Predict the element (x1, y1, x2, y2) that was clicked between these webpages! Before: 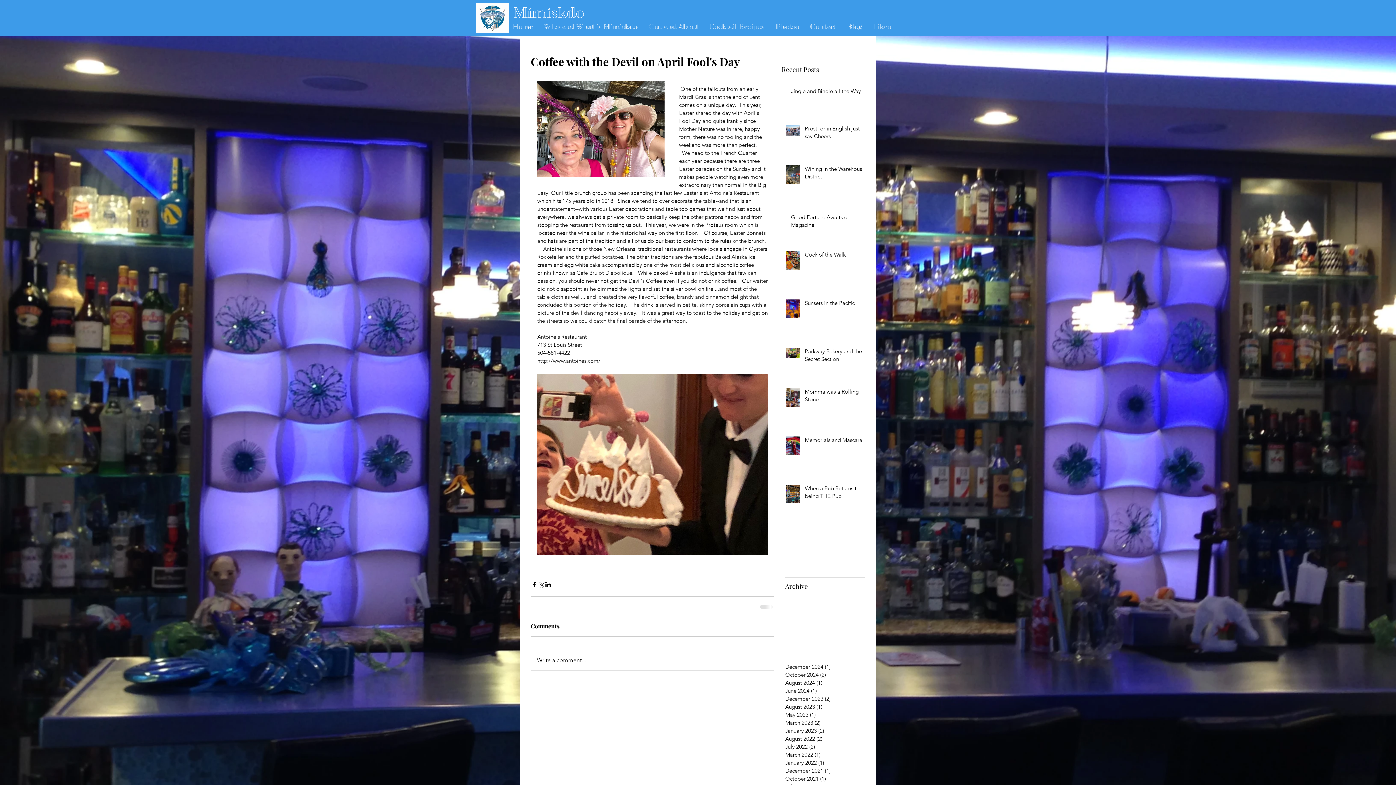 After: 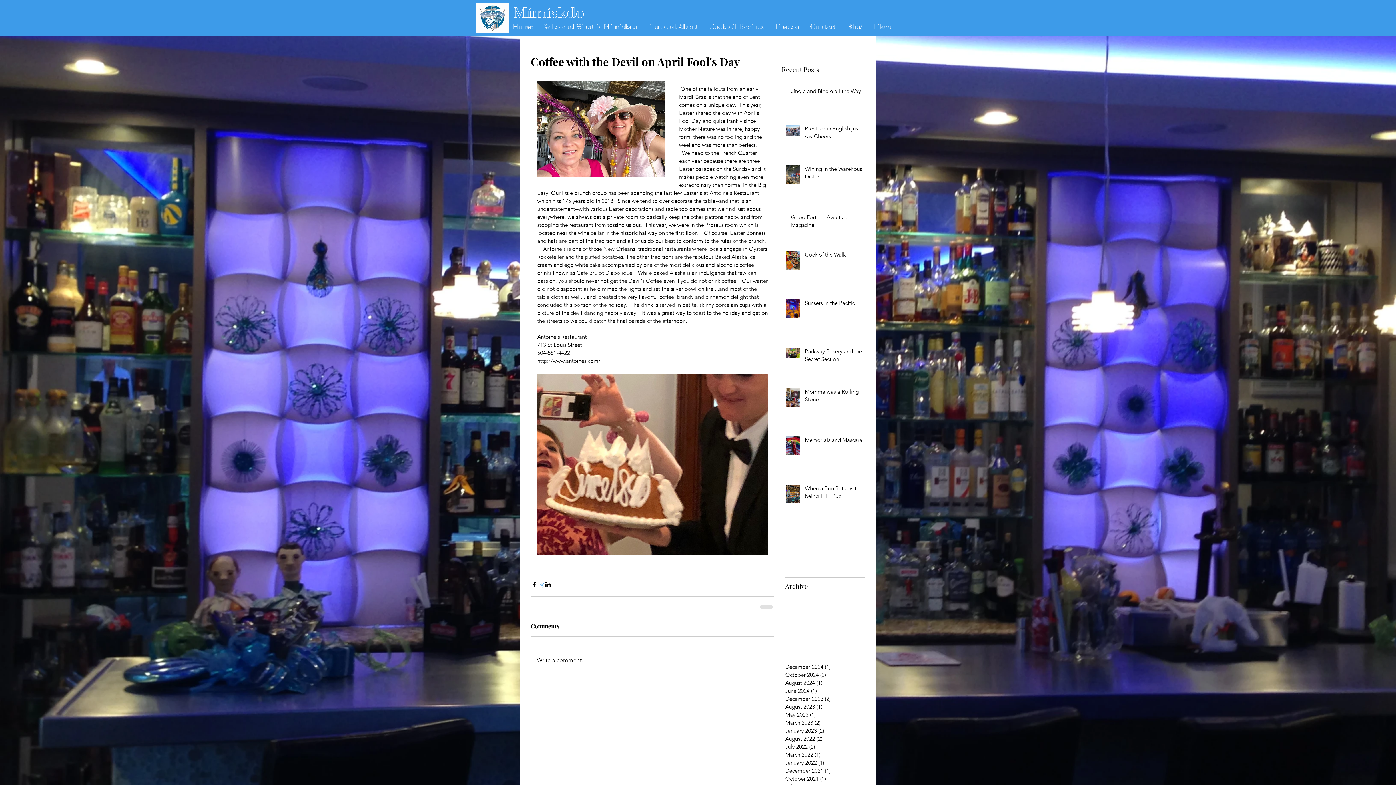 Action: bbox: (537, 581, 544, 588) label: Share via X (Twitter)